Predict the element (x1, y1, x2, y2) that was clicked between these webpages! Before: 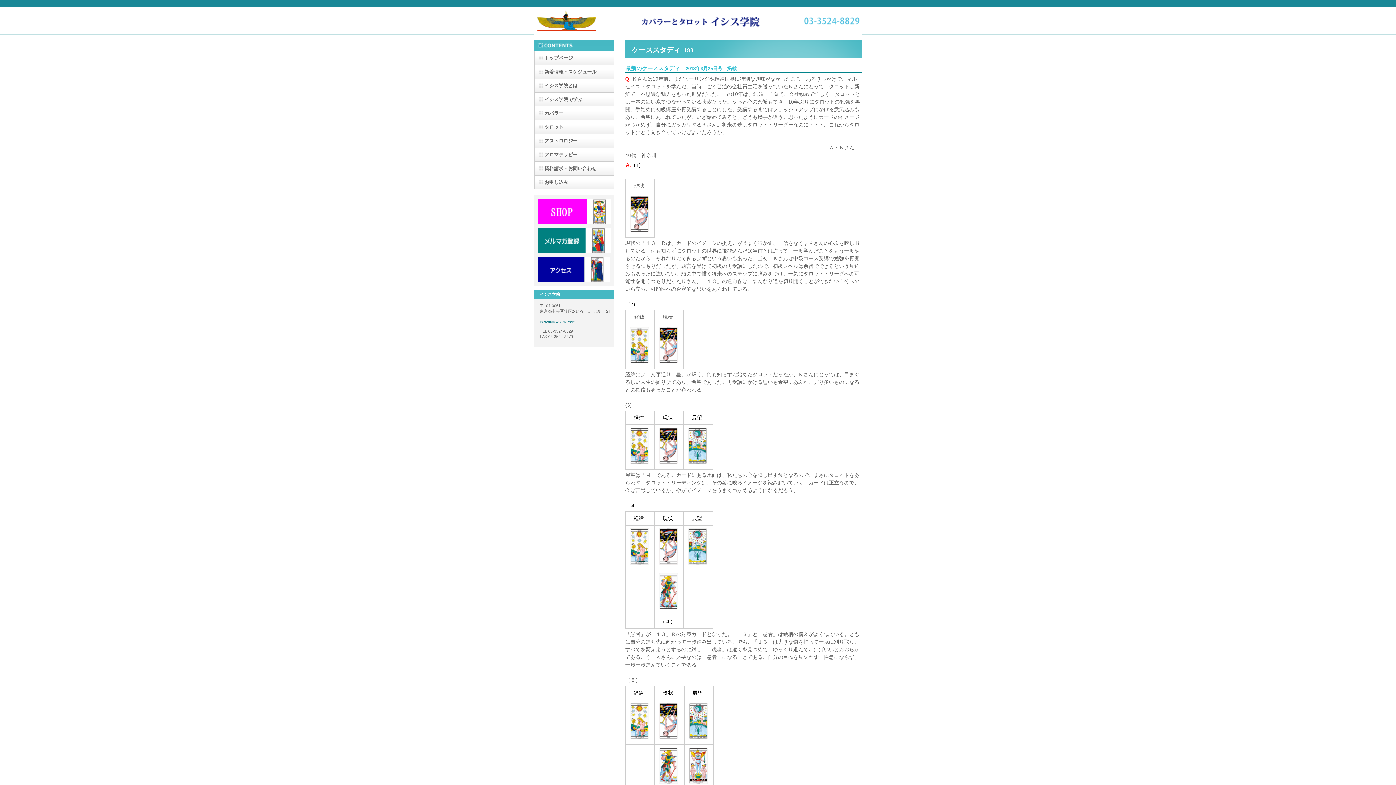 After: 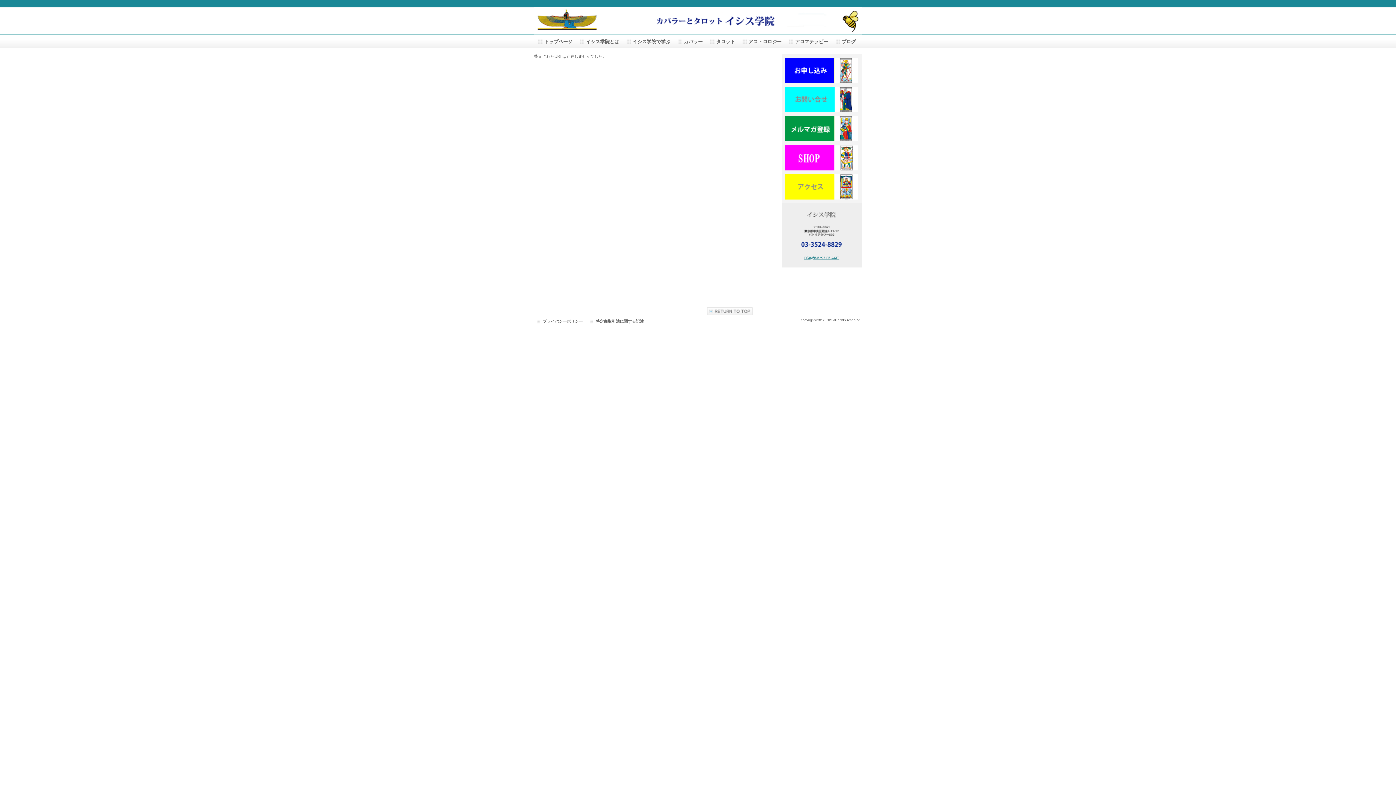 Action: bbox: (534, 161, 614, 175) label: 資料請求・お問い合わせ